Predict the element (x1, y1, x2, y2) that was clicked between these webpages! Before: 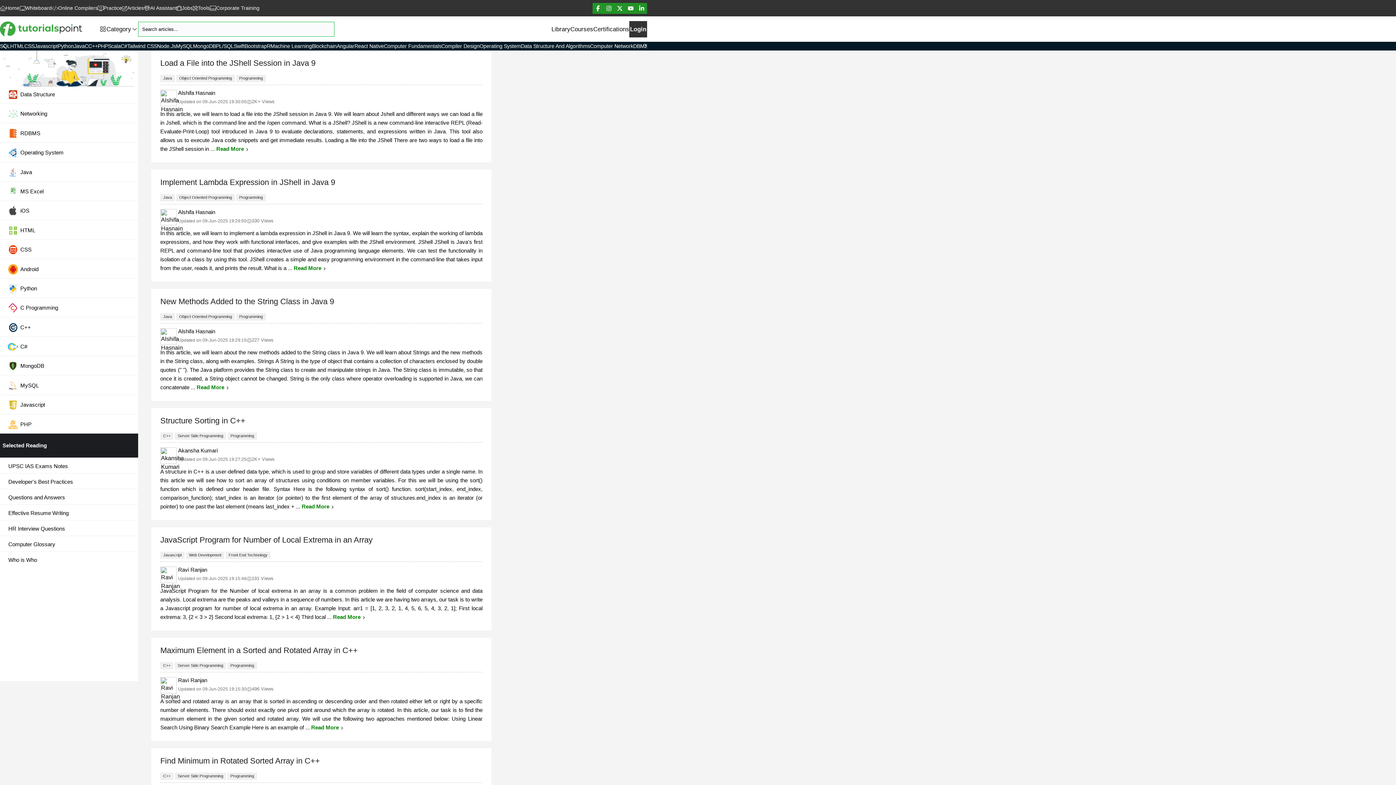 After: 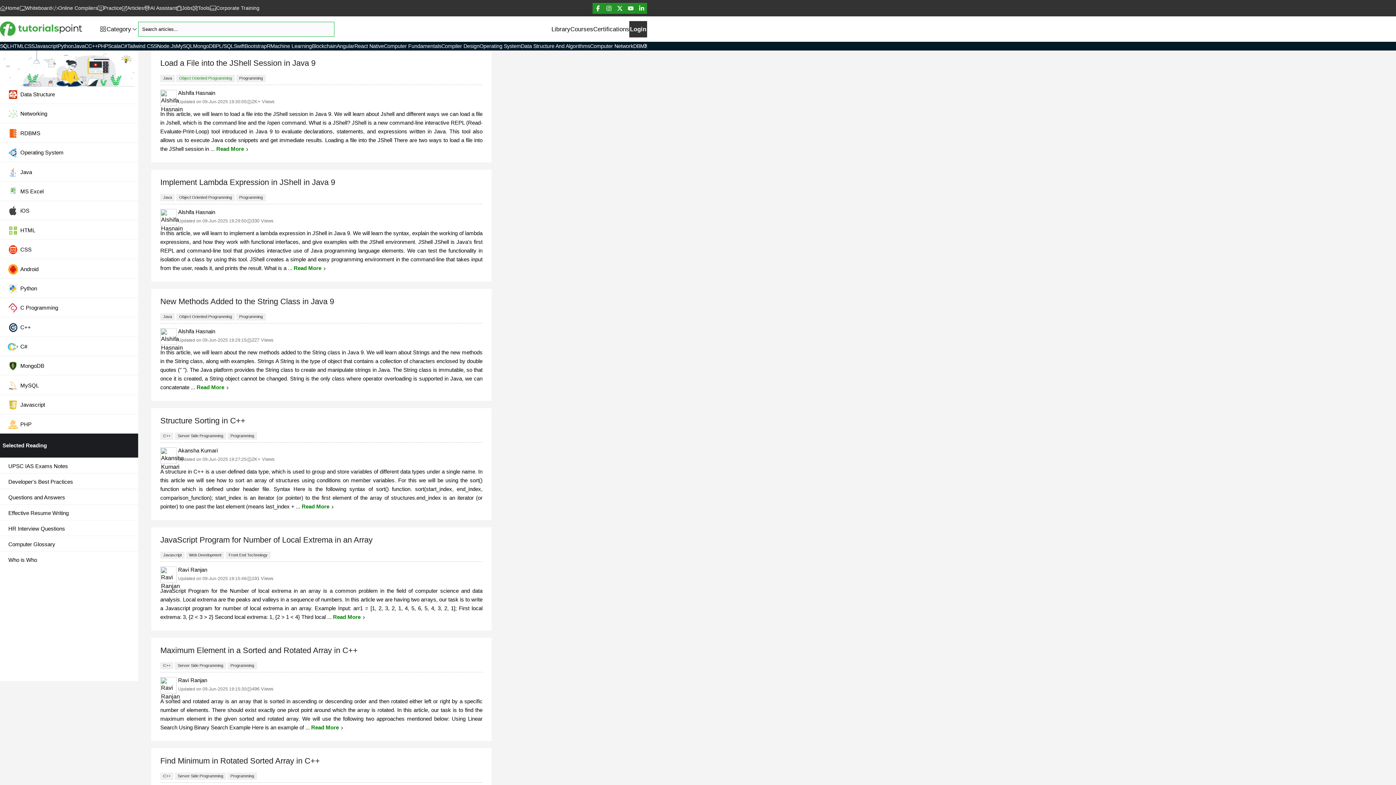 Action: bbox: (176, 74, 236, 80) label: Object Oriented Programming